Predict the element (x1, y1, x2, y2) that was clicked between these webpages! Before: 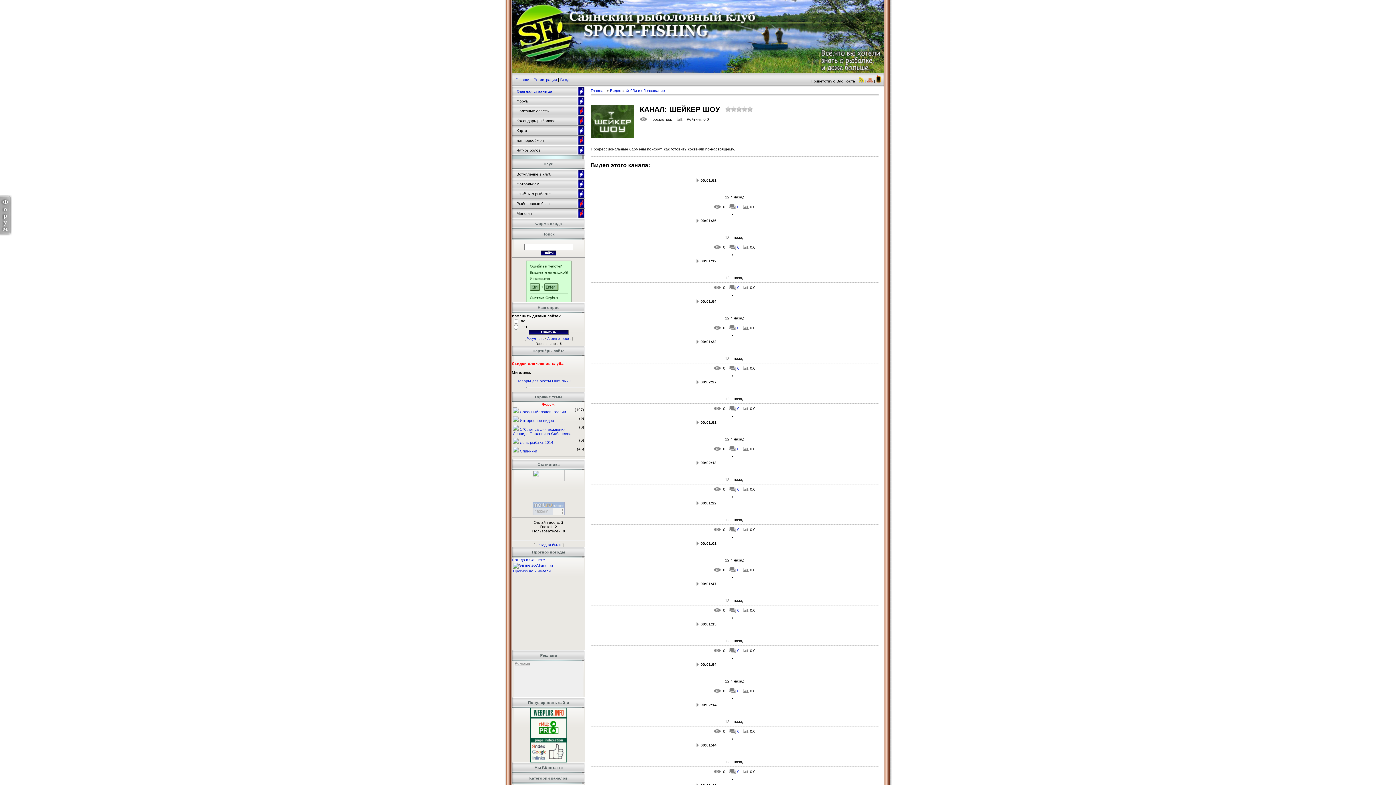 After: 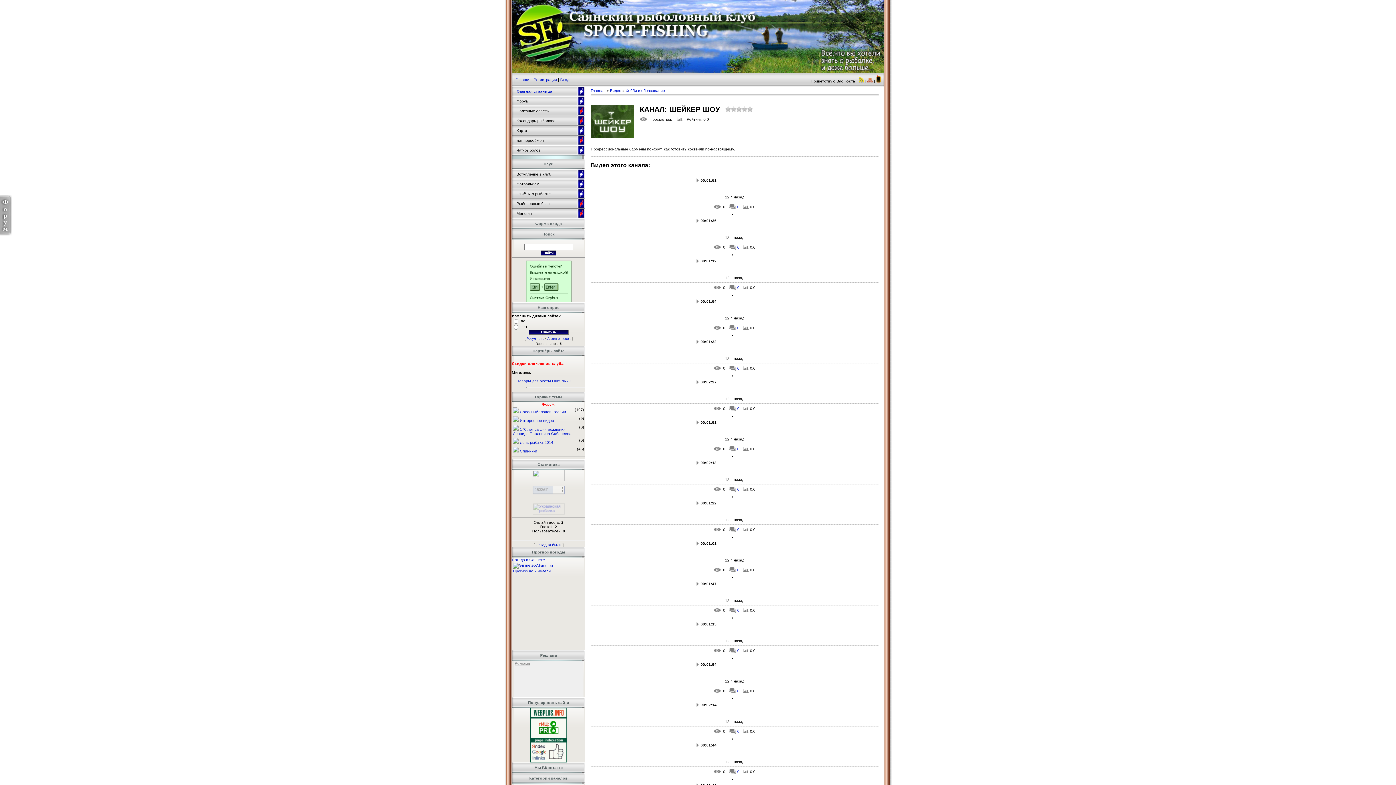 Action: bbox: (590, 394, 878, 403) label: 12 г. назад